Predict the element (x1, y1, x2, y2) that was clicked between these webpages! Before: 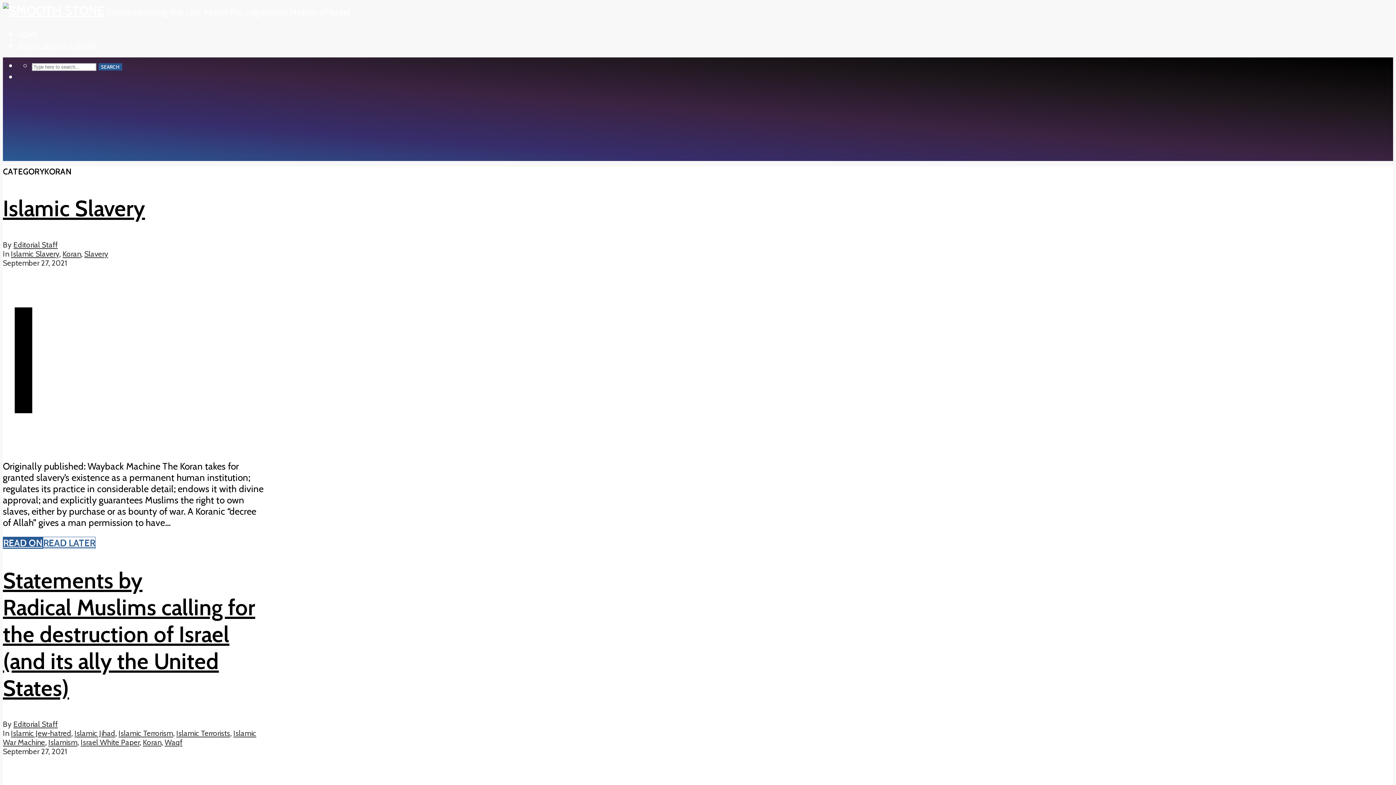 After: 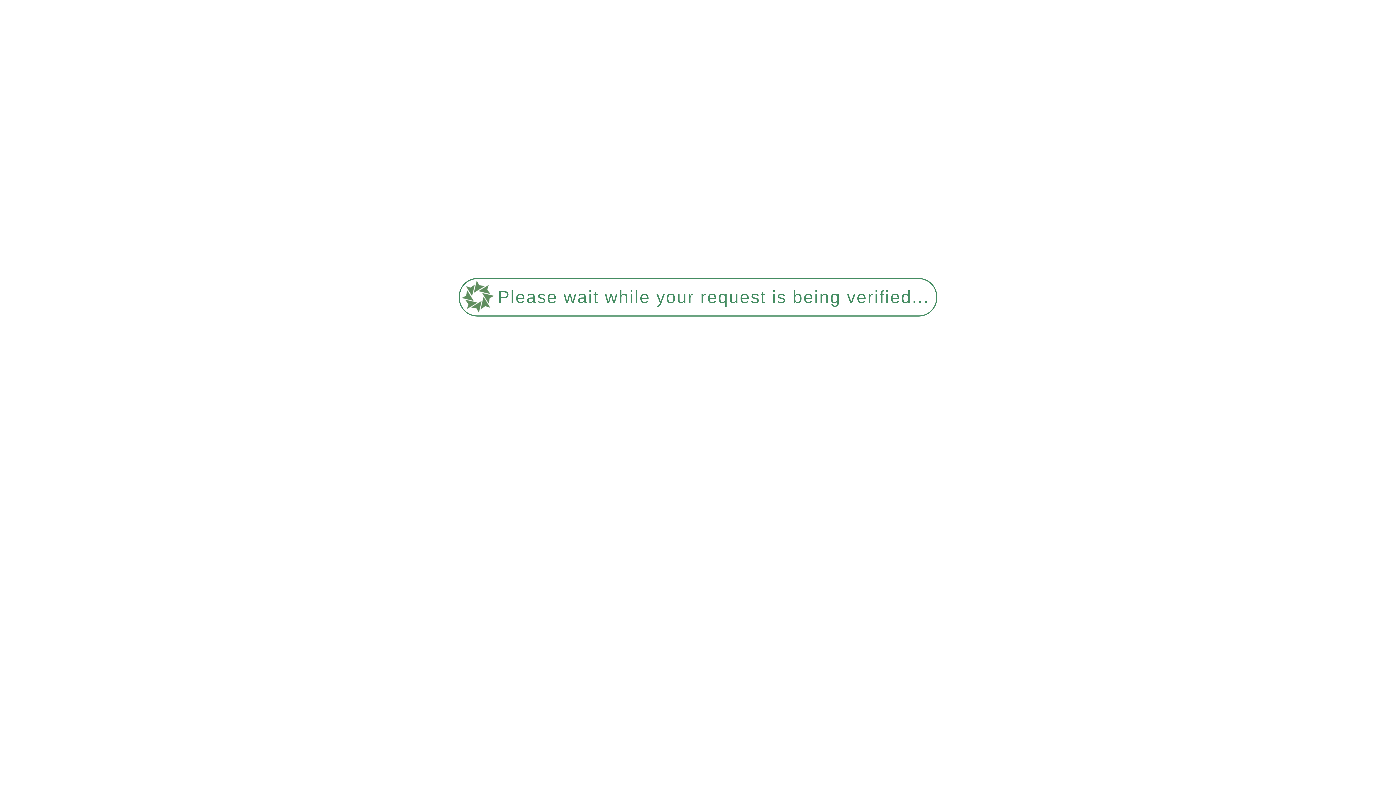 Action: bbox: (17, 30, 37, 38) label: HOME